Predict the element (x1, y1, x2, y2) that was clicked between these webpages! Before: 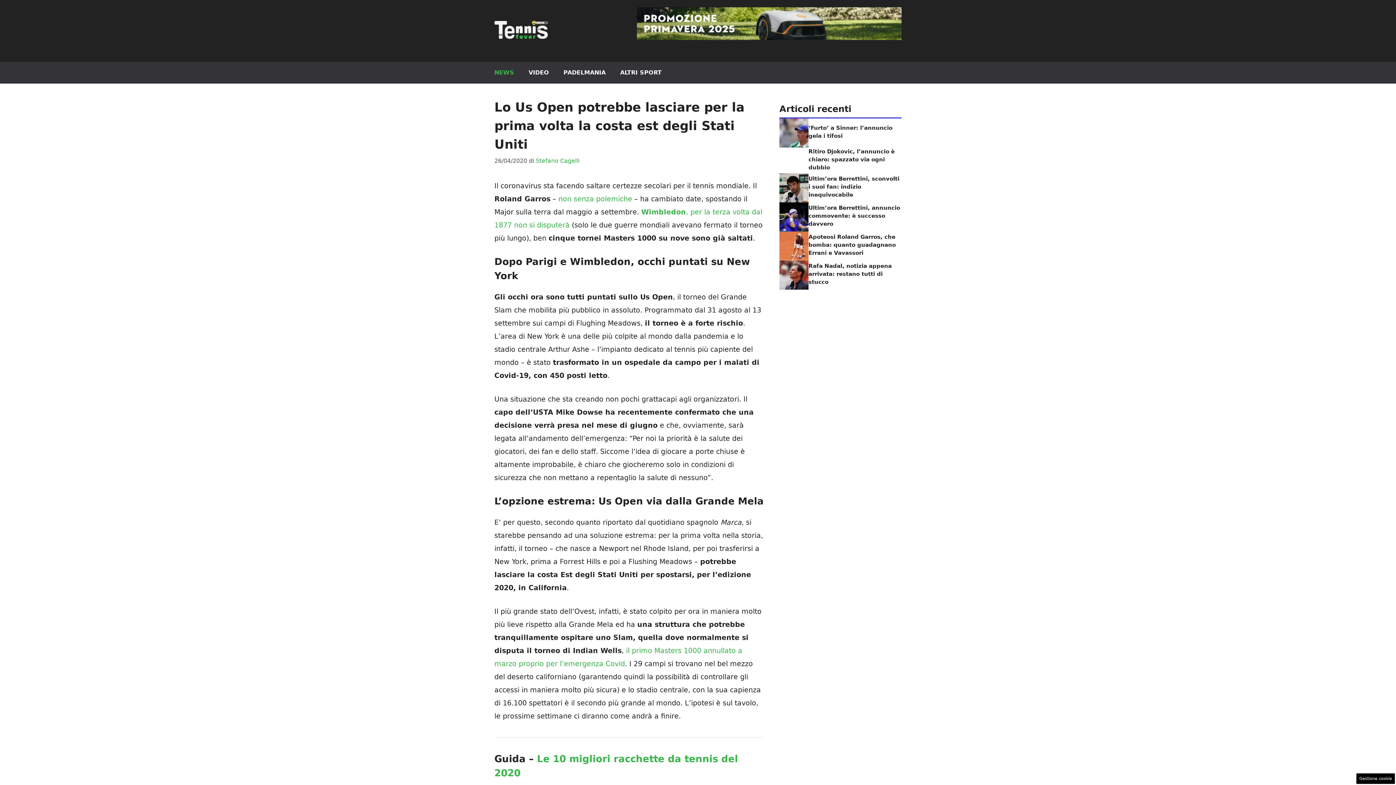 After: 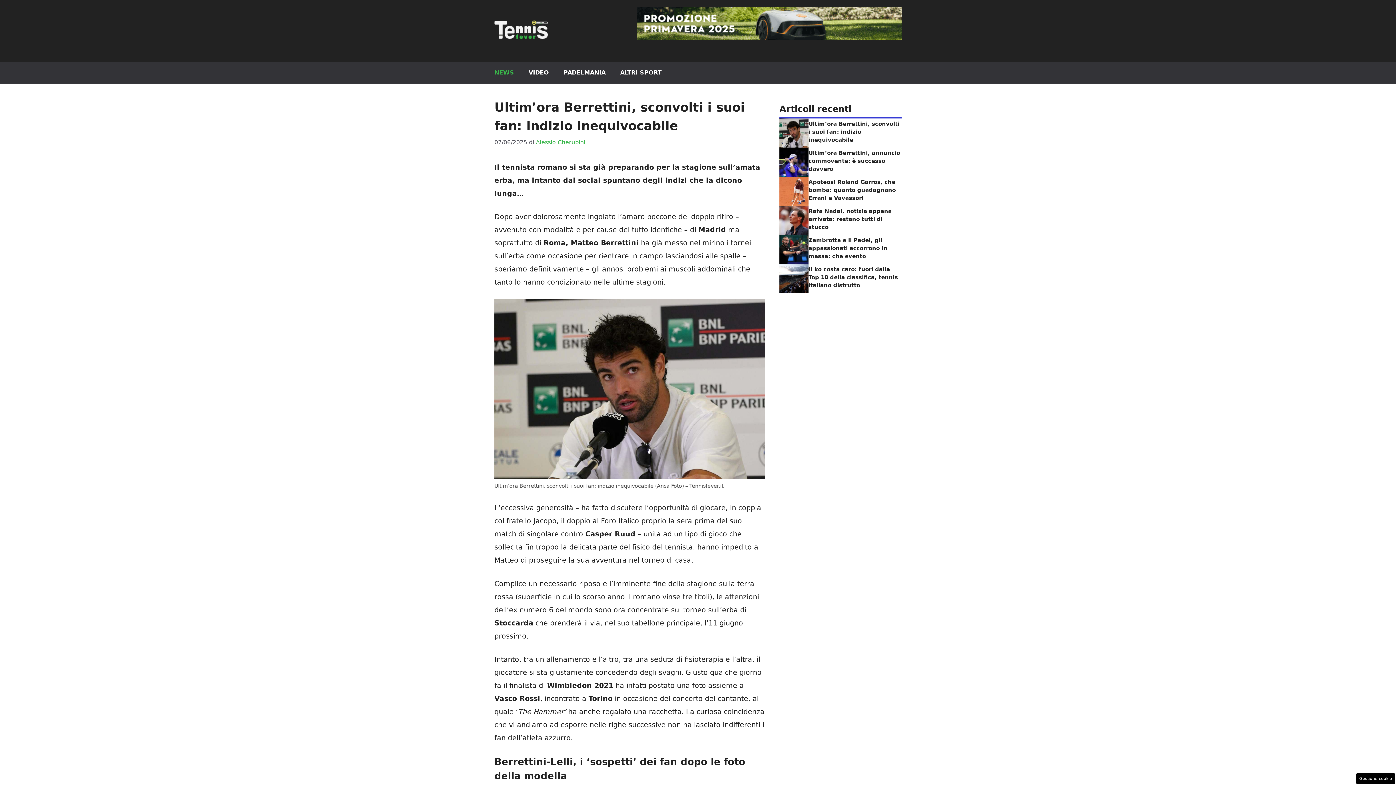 Action: bbox: (808, 175, 899, 198) label: Ultim’ora Berrettini, sconvolti i suoi fan: indizio inequivocabile